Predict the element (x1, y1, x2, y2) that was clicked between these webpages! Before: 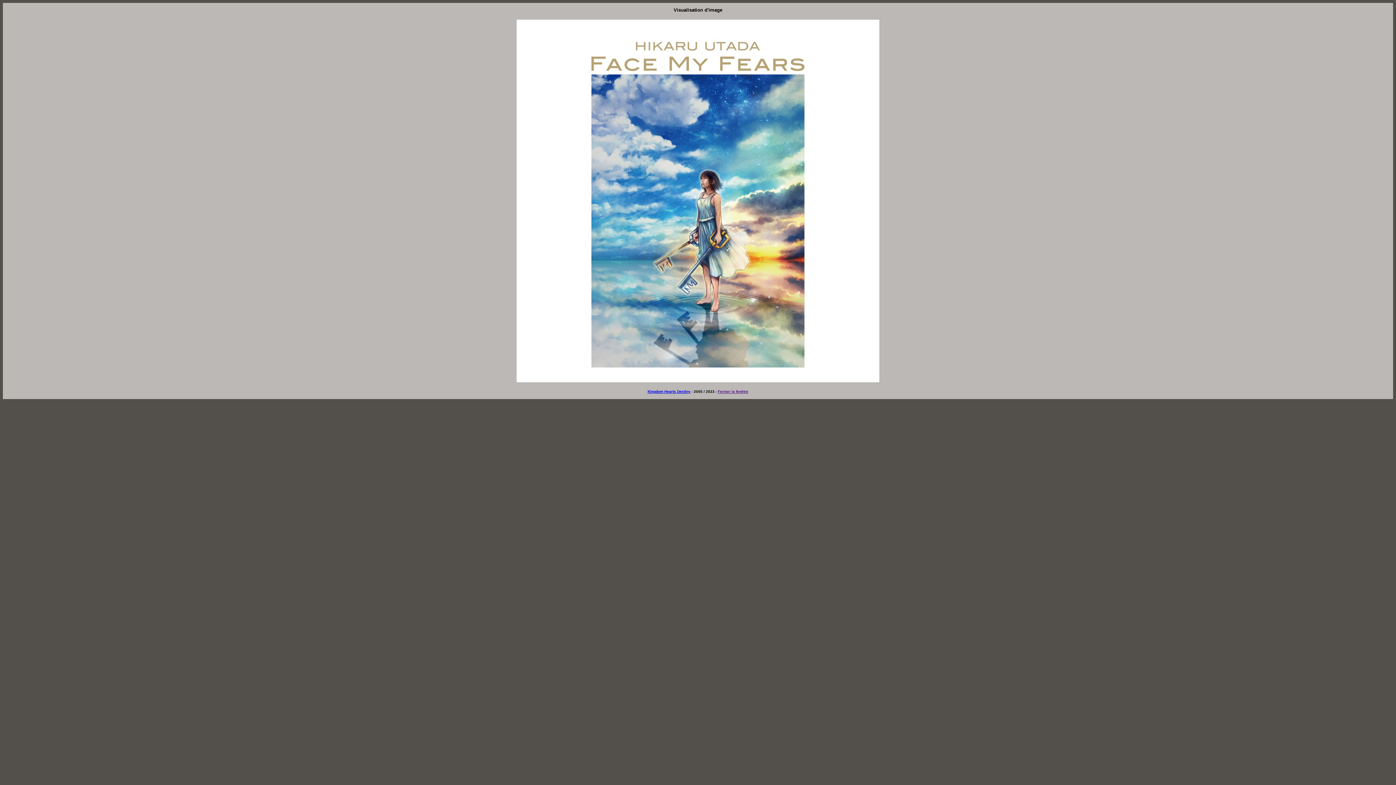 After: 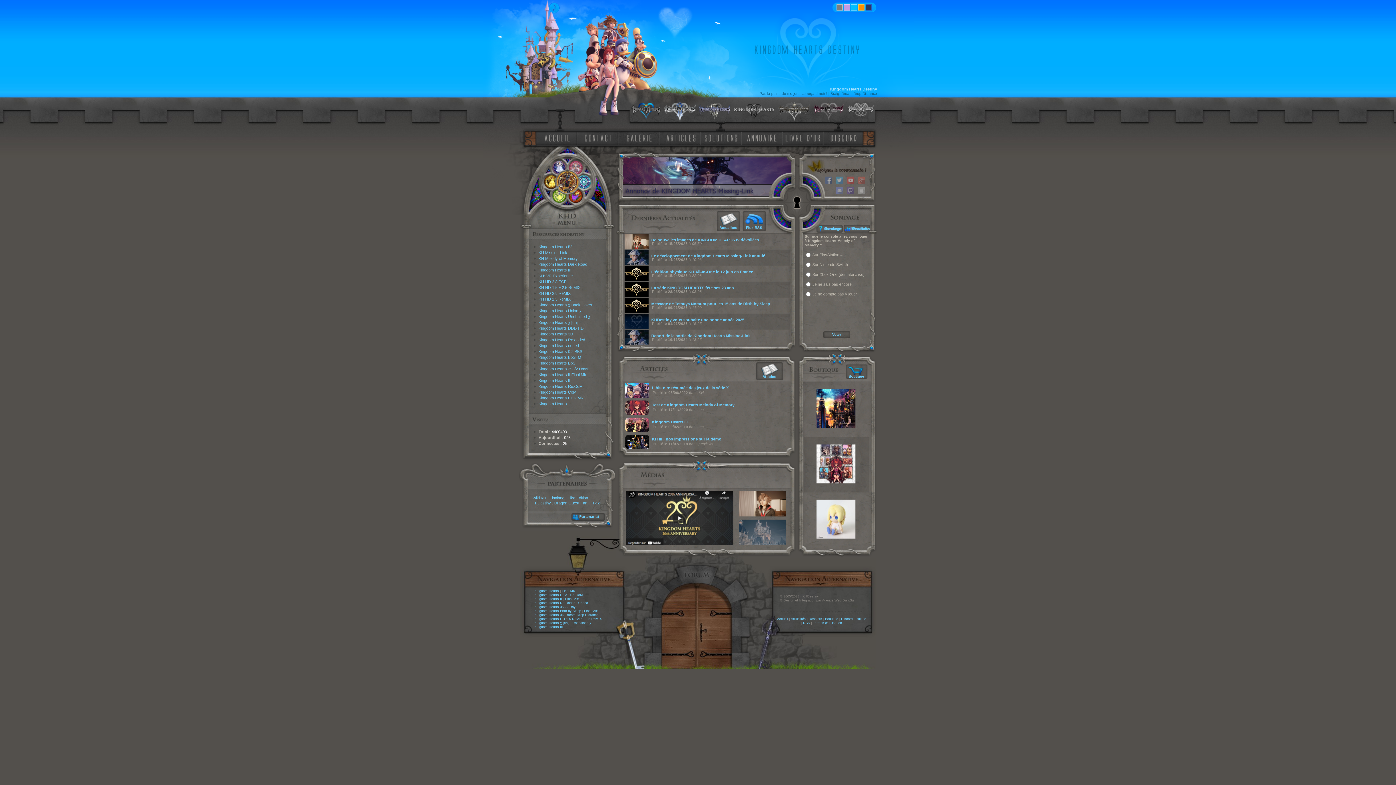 Action: bbox: (647, 389, 690, 393) label: Kingdom Hearts Destiny